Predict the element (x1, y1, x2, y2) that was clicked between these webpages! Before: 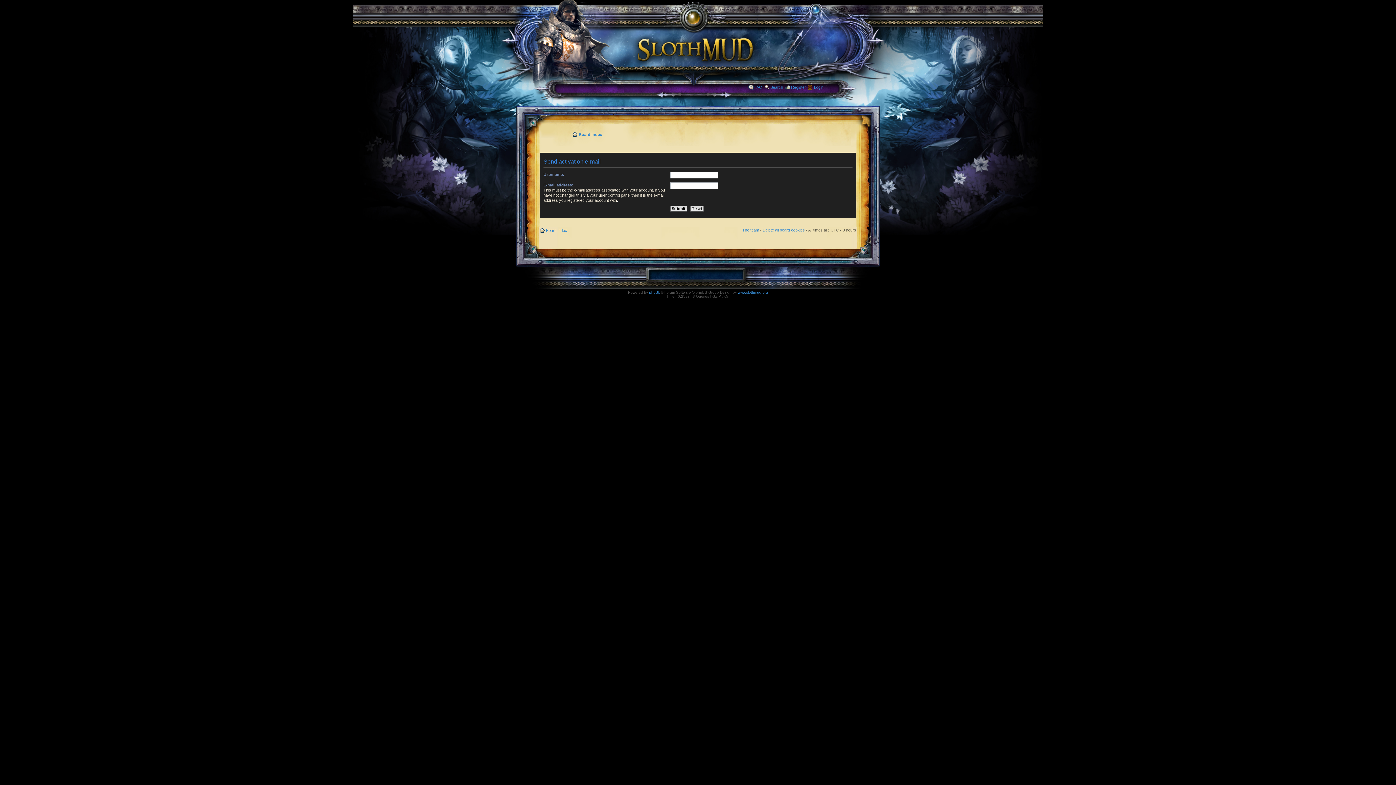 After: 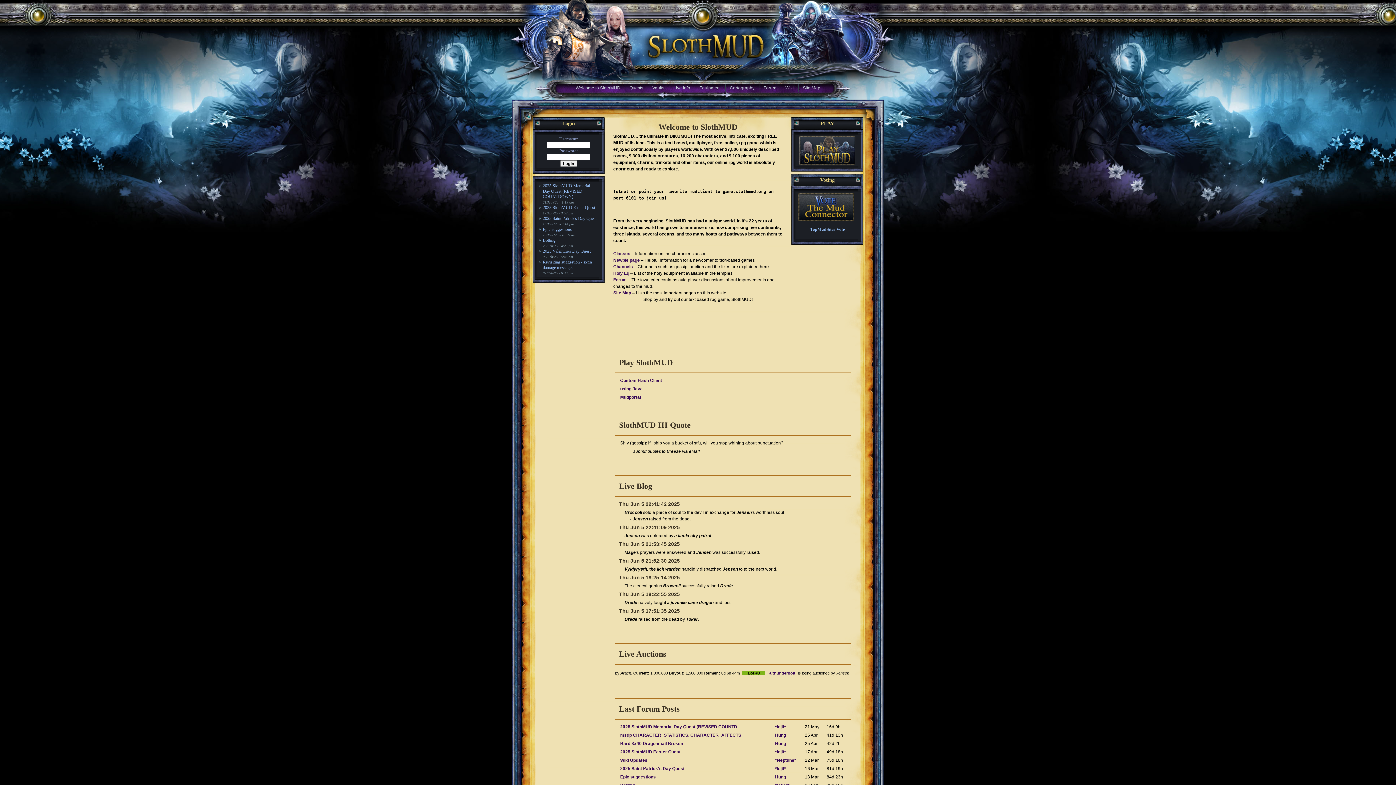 Action: bbox: (738, 290, 768, 294) label: www.slothmud.org